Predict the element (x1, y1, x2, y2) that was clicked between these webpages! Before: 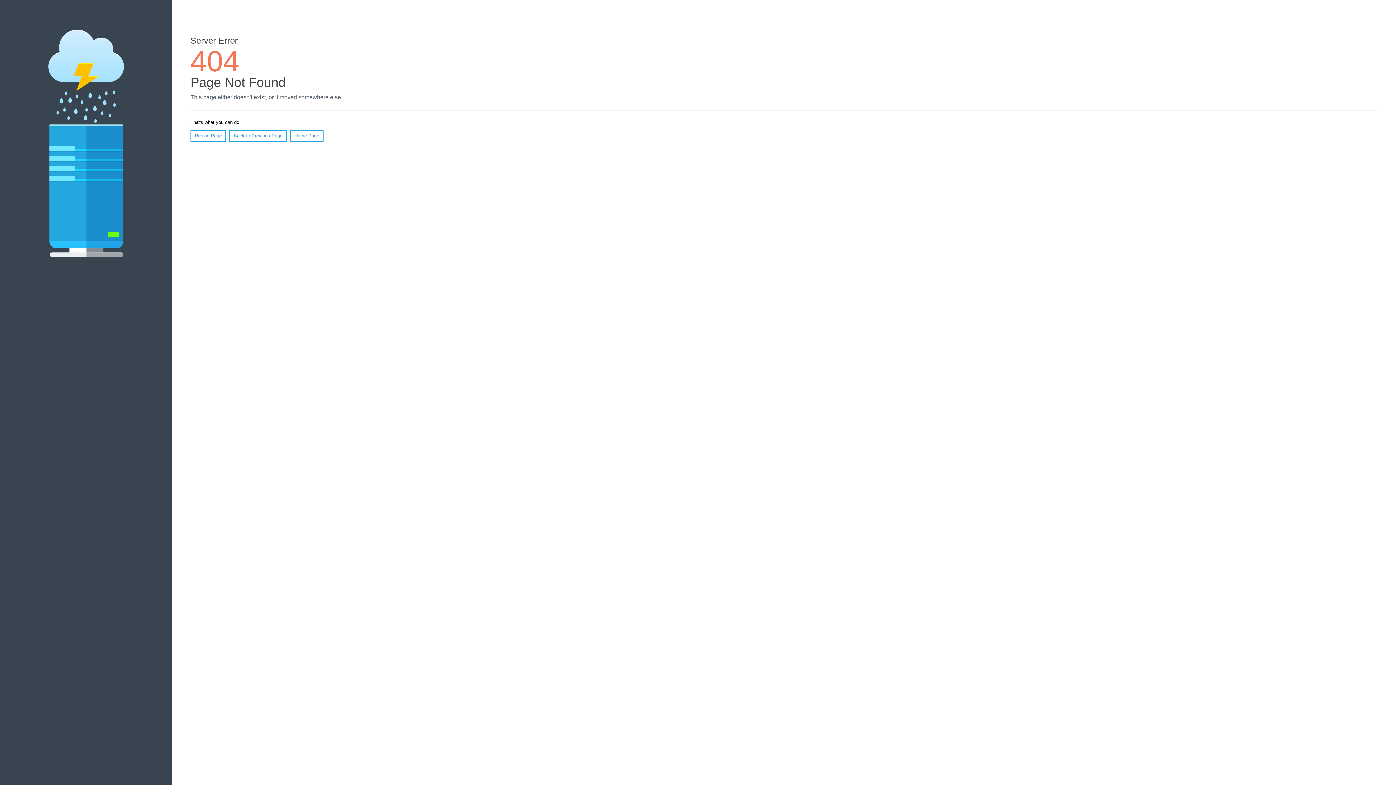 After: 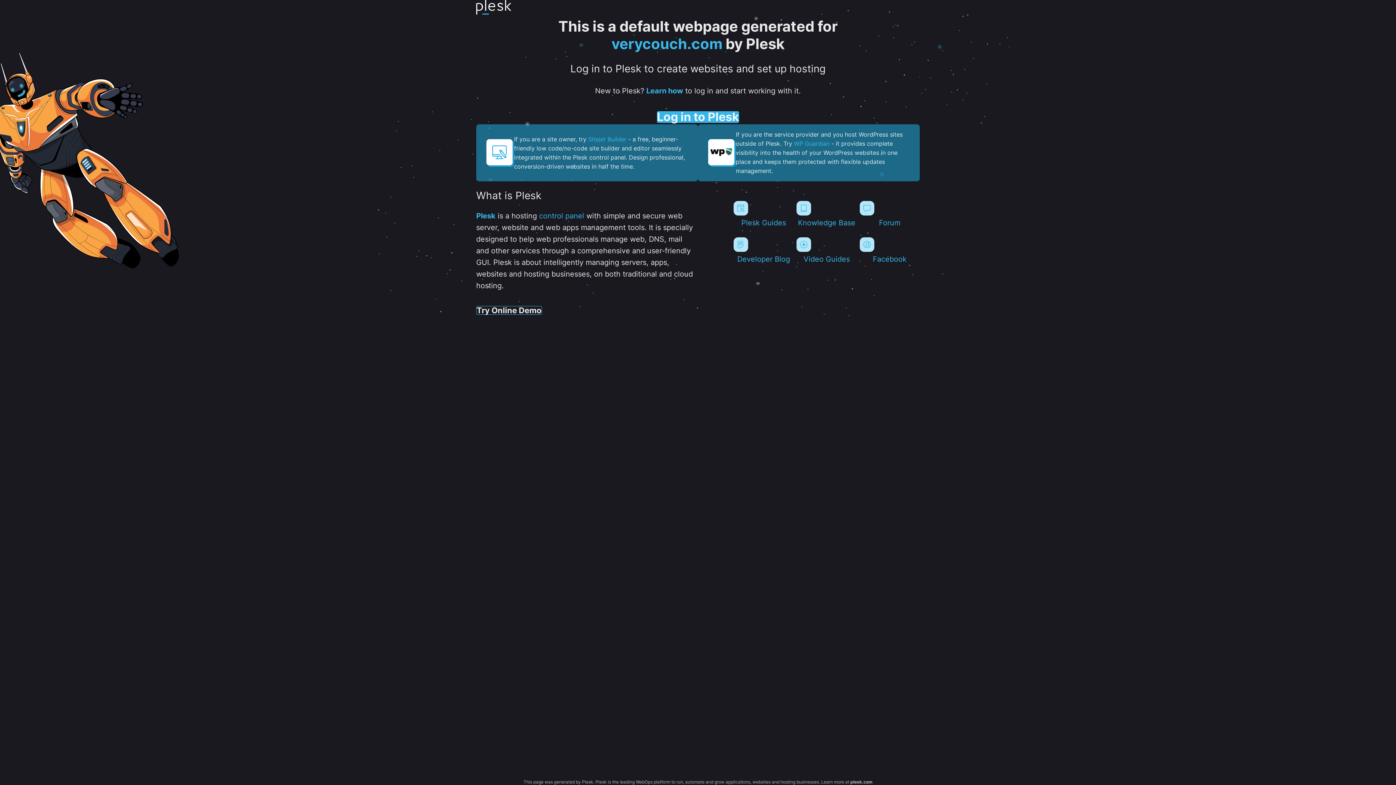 Action: bbox: (290, 130, 323, 141) label: Home Page